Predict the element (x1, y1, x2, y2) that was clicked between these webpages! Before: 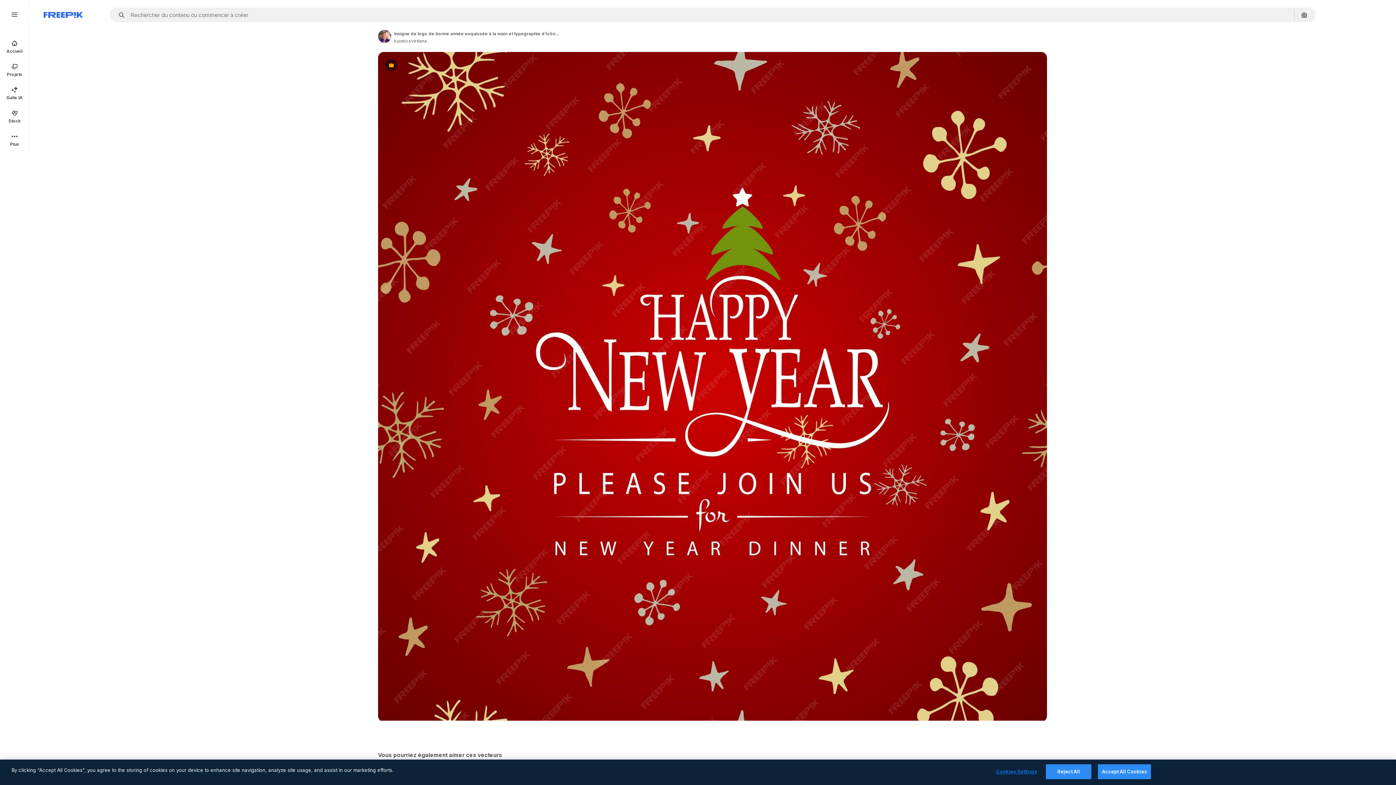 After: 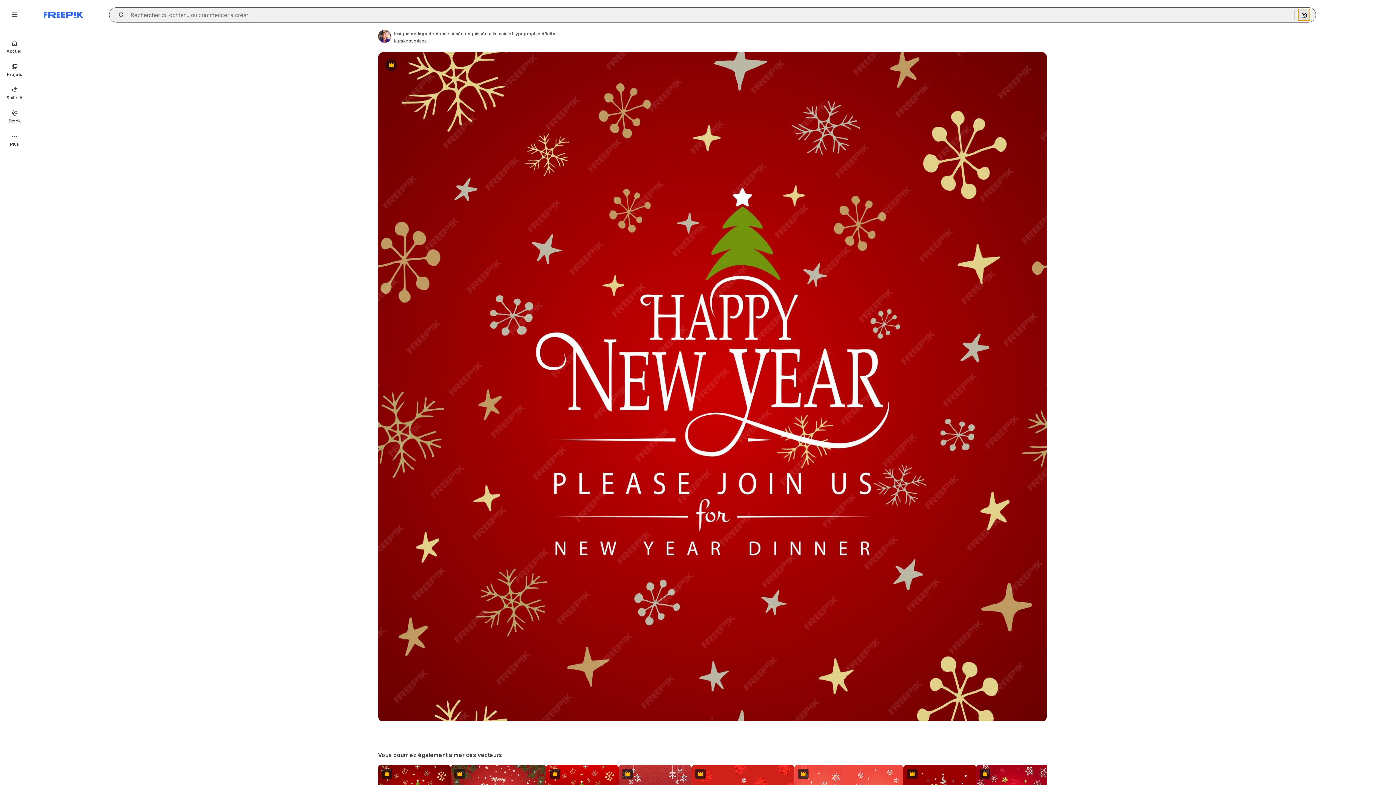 Action: bbox: (1298, 9, 1310, 20) label: Rechercher par image